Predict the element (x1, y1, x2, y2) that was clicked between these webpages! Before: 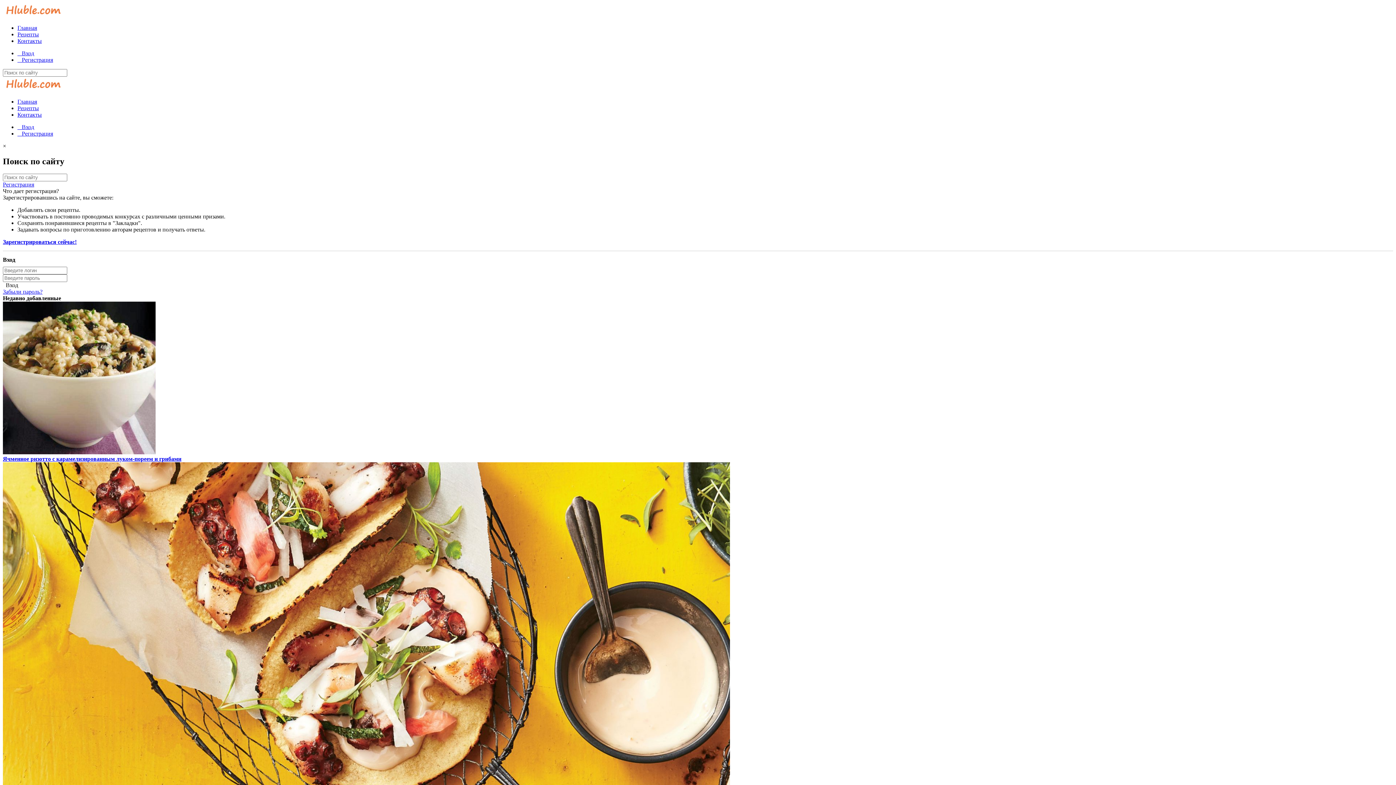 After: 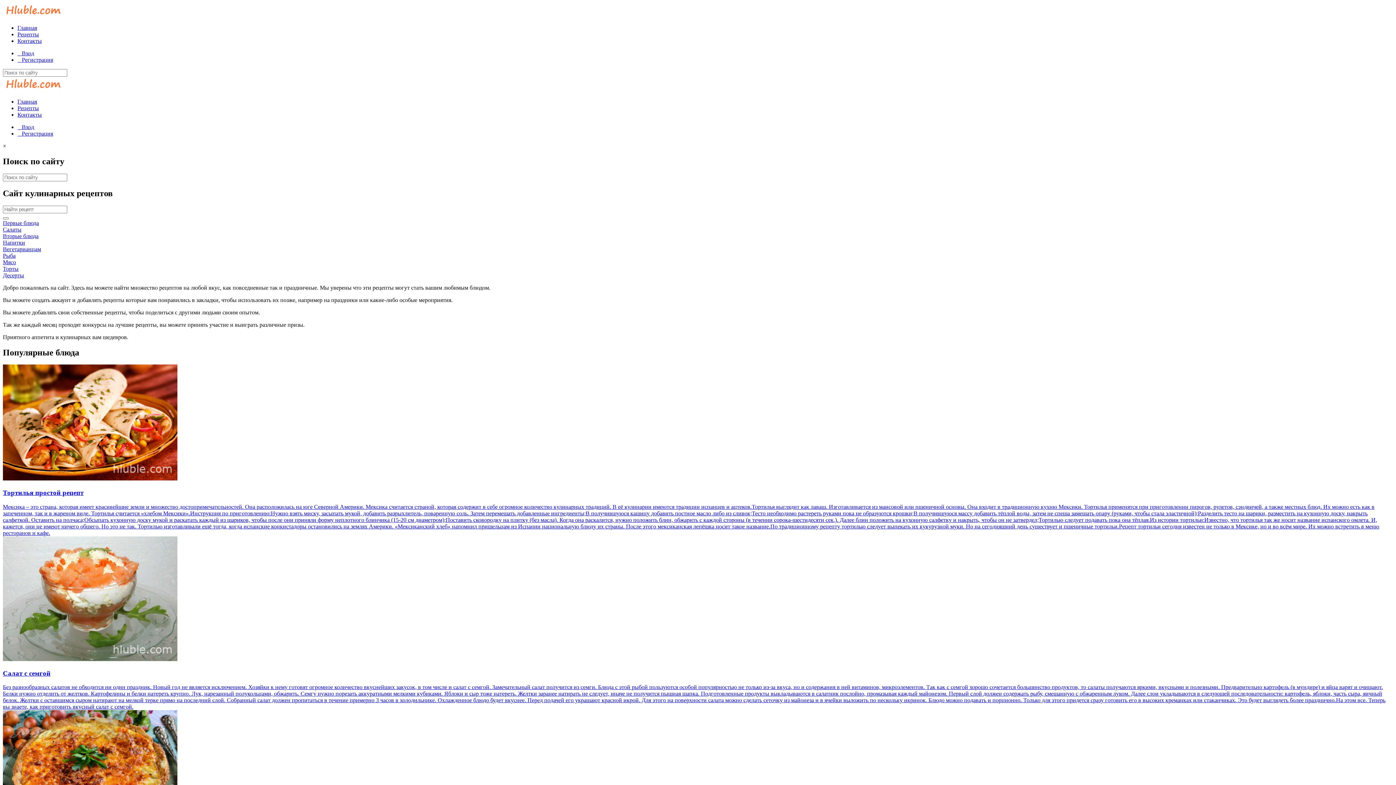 Action: bbox: (2, 86, 64, 92)